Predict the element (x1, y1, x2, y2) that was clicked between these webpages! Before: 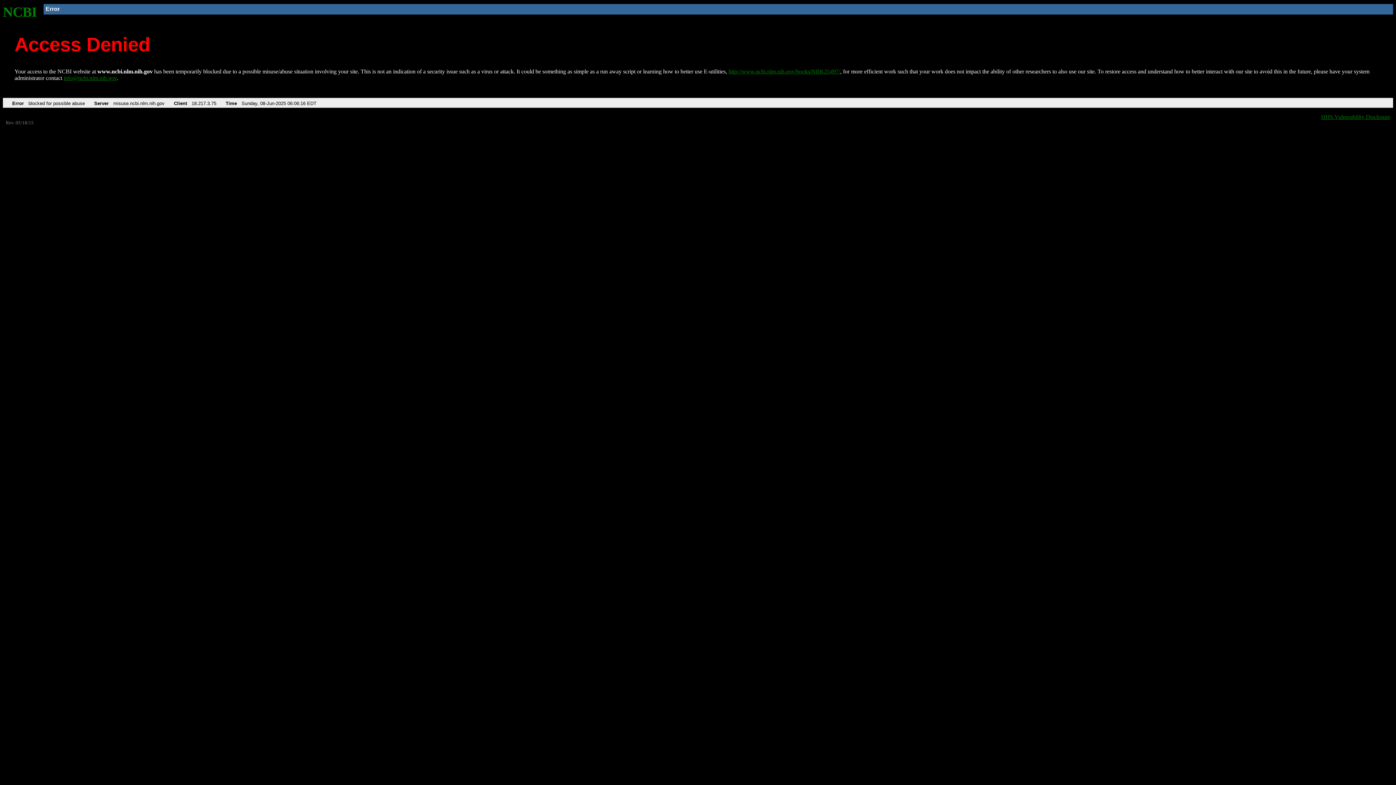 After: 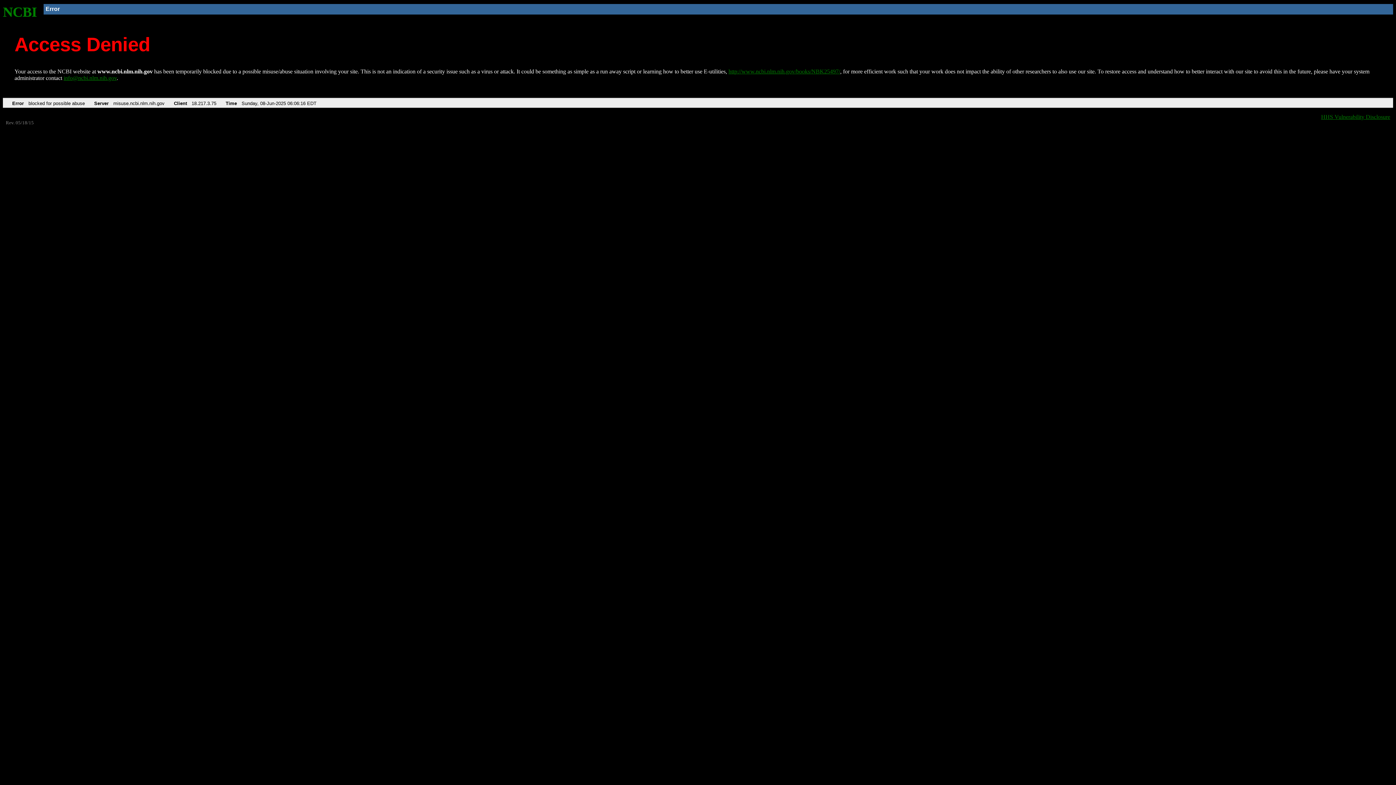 Action: label: info@ncbi.nlm.nih.gov bbox: (63, 75, 116, 81)